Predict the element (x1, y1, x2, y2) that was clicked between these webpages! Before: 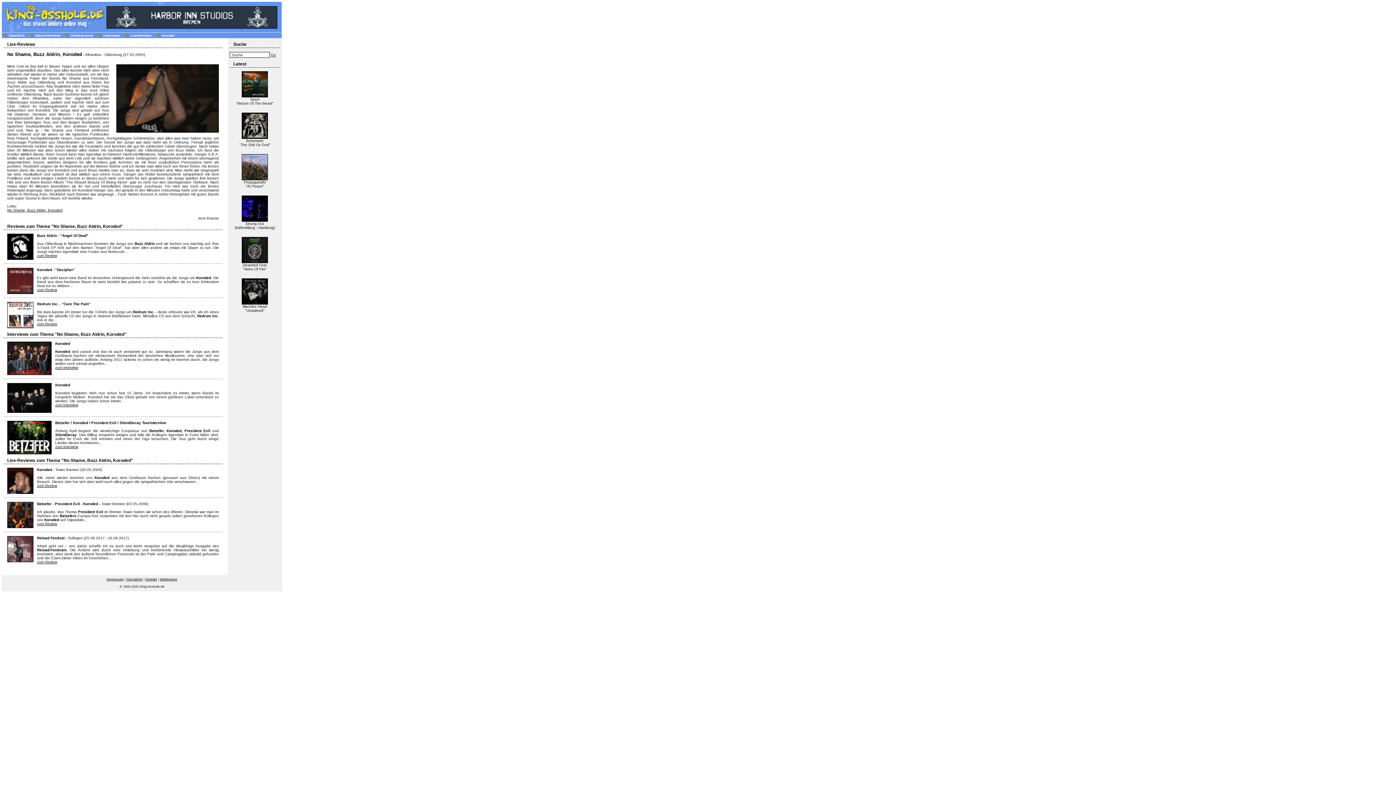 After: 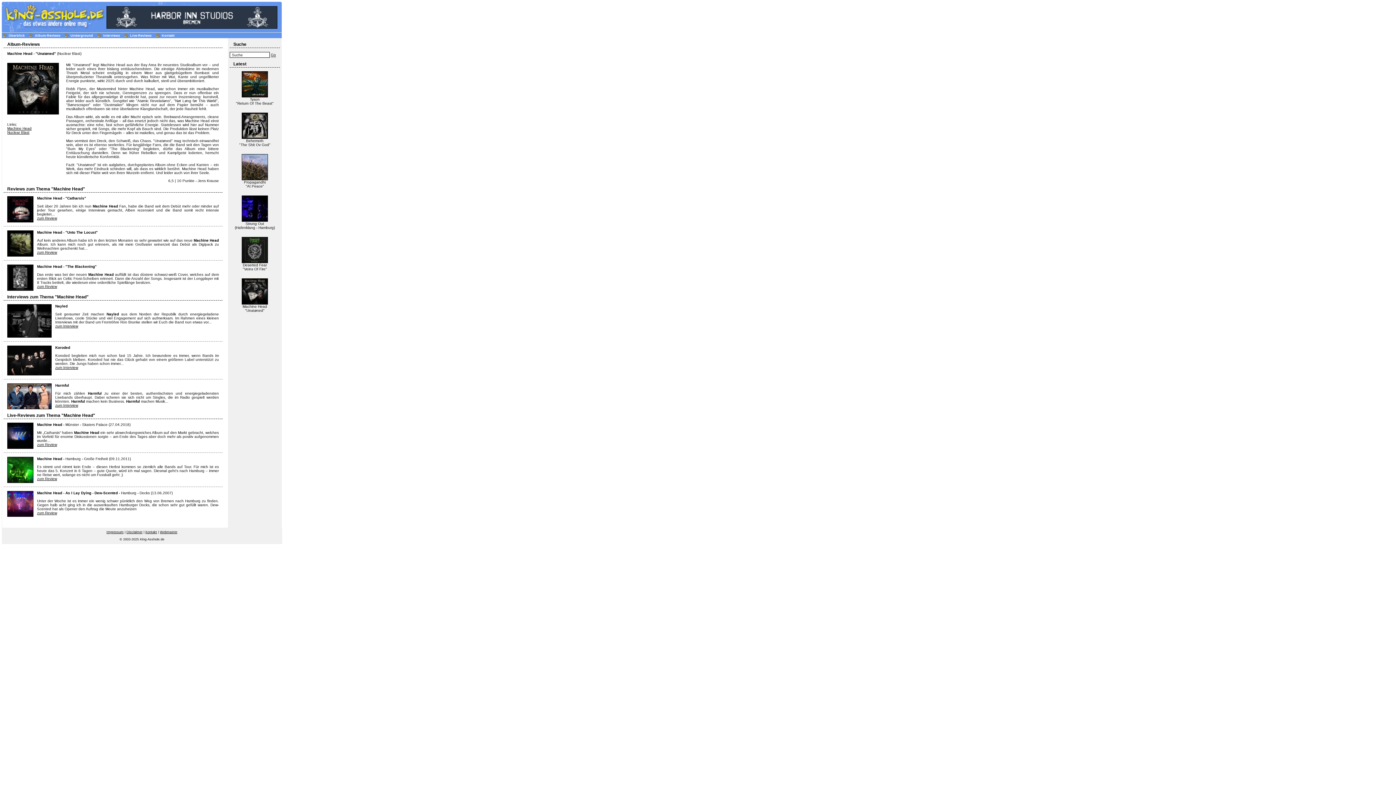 Action: bbox: (241, 301, 268, 312) label: 
Machine Head
"Unatøned"